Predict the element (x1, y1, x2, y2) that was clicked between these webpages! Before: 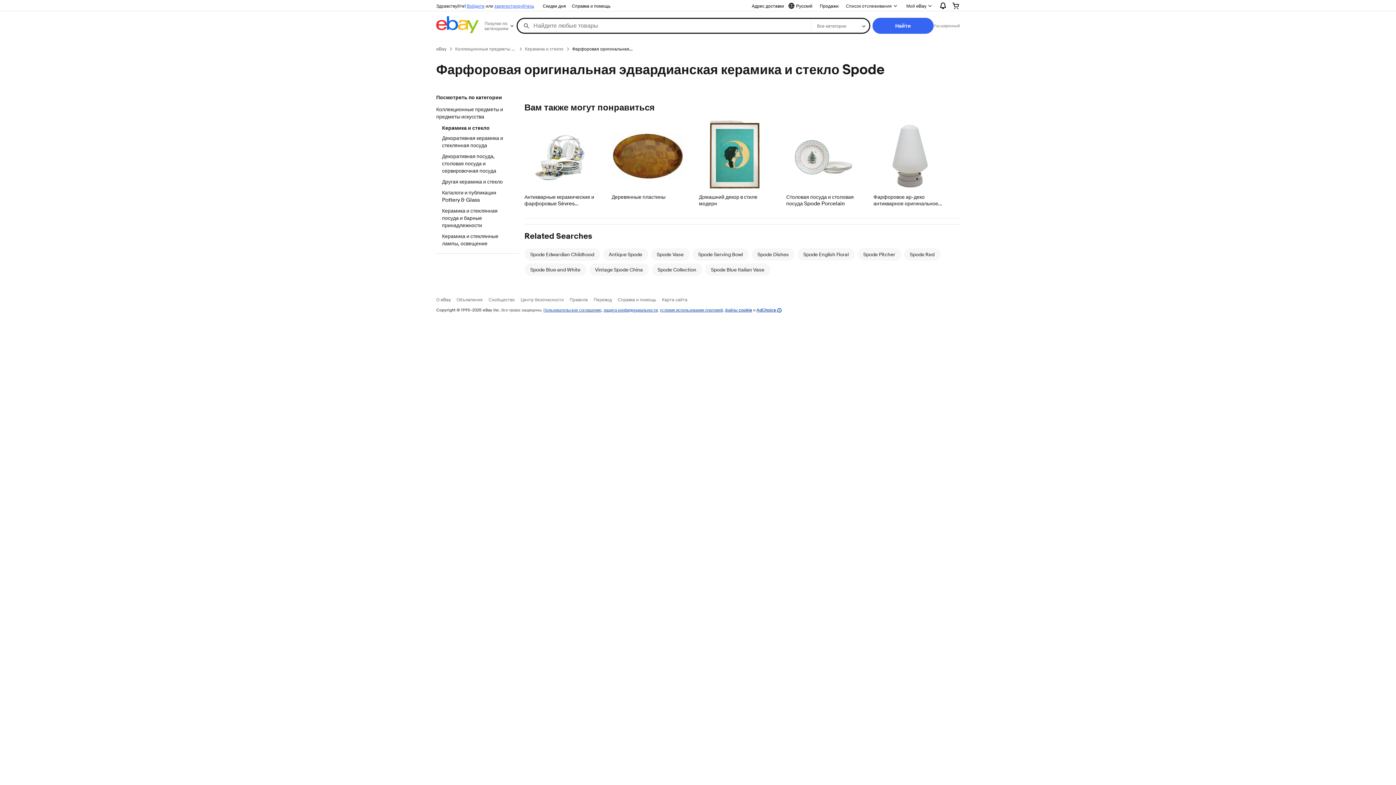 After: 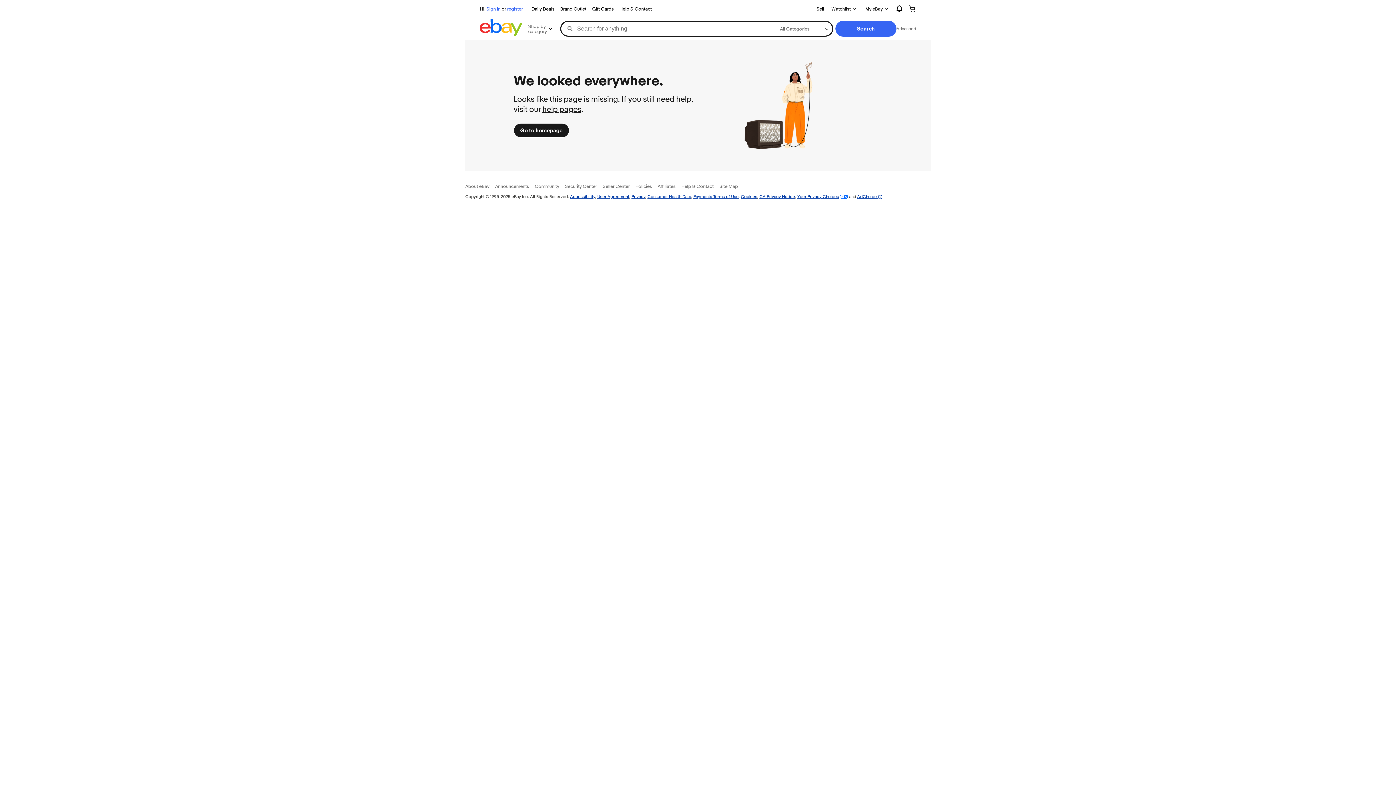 Action: bbox: (817, 1, 841, 10) label: Продажи